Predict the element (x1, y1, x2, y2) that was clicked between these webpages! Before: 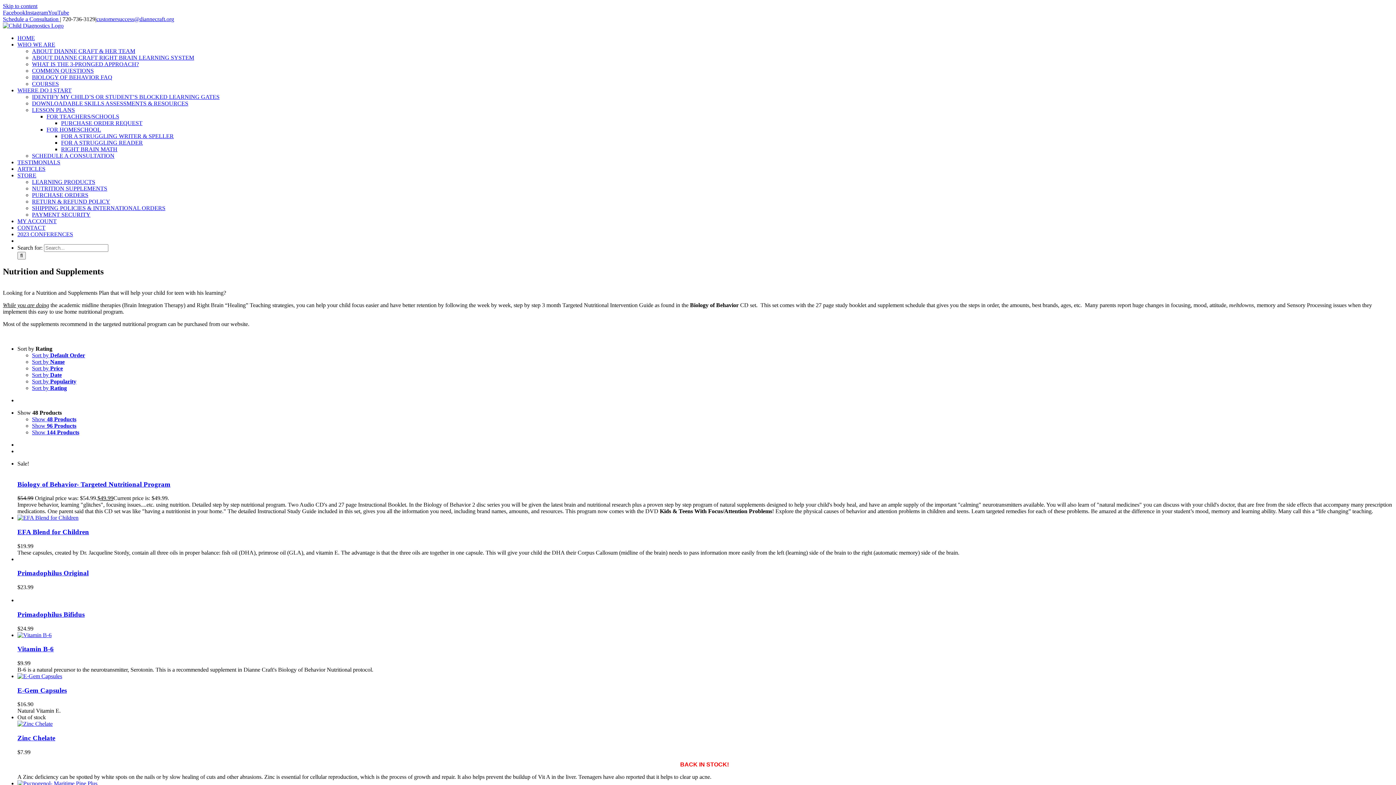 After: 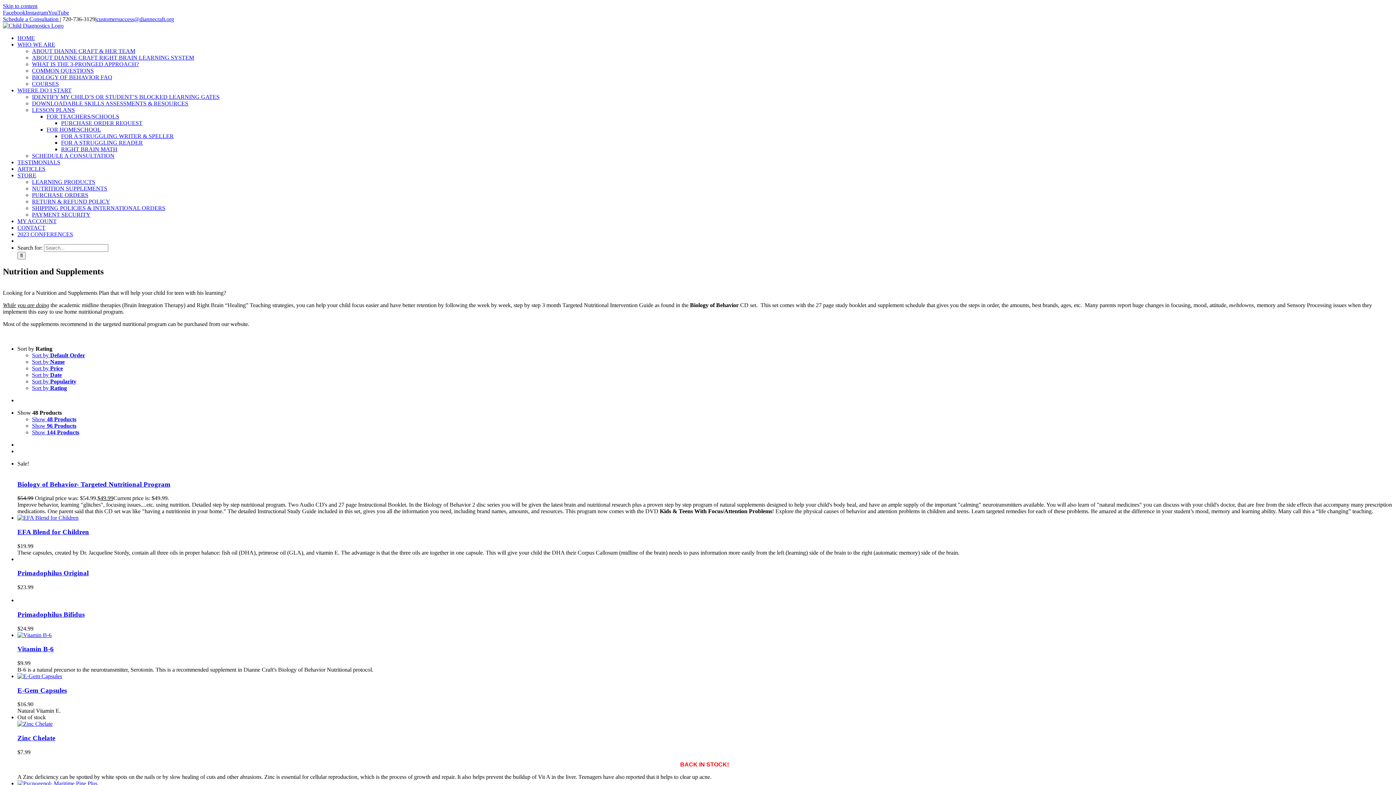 Action: label: Show 48 Products bbox: (32, 416, 76, 422)